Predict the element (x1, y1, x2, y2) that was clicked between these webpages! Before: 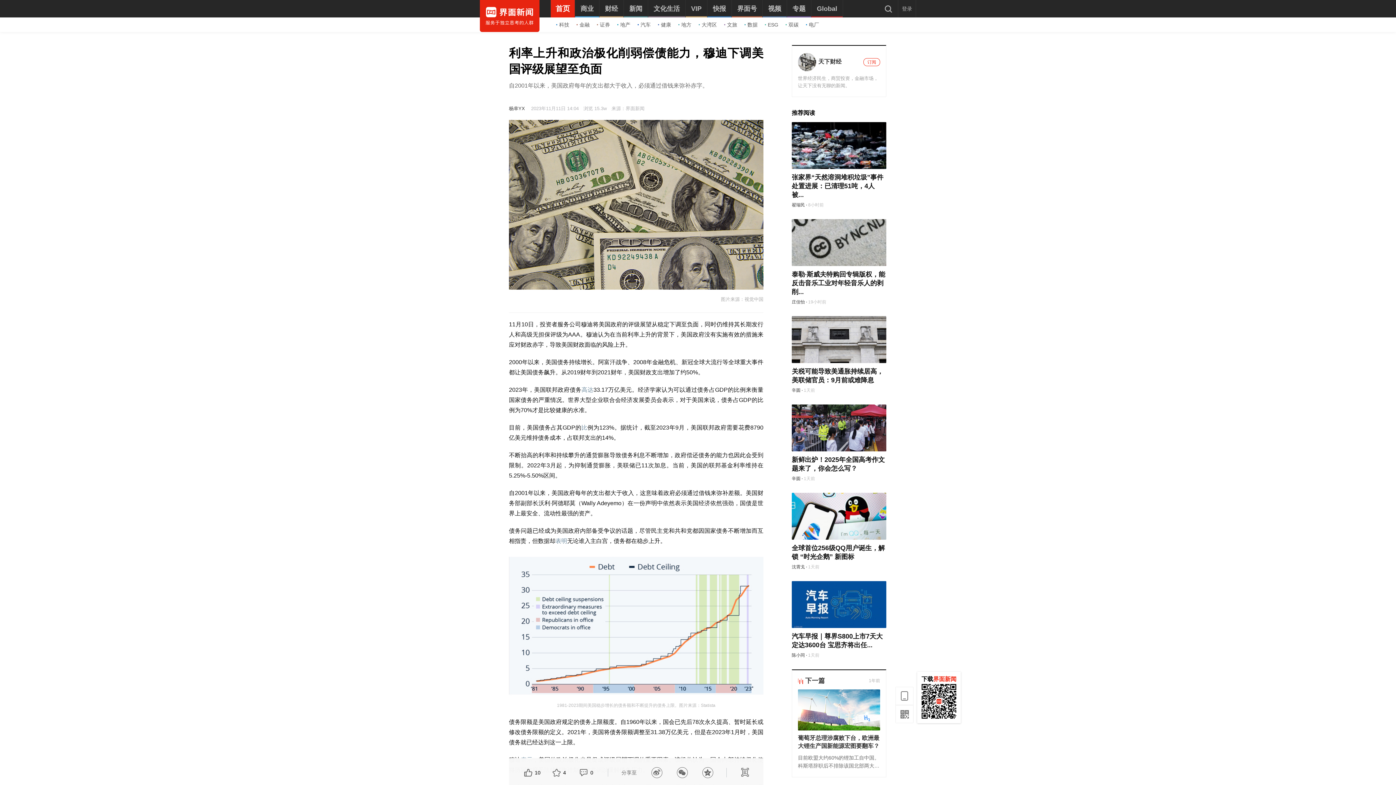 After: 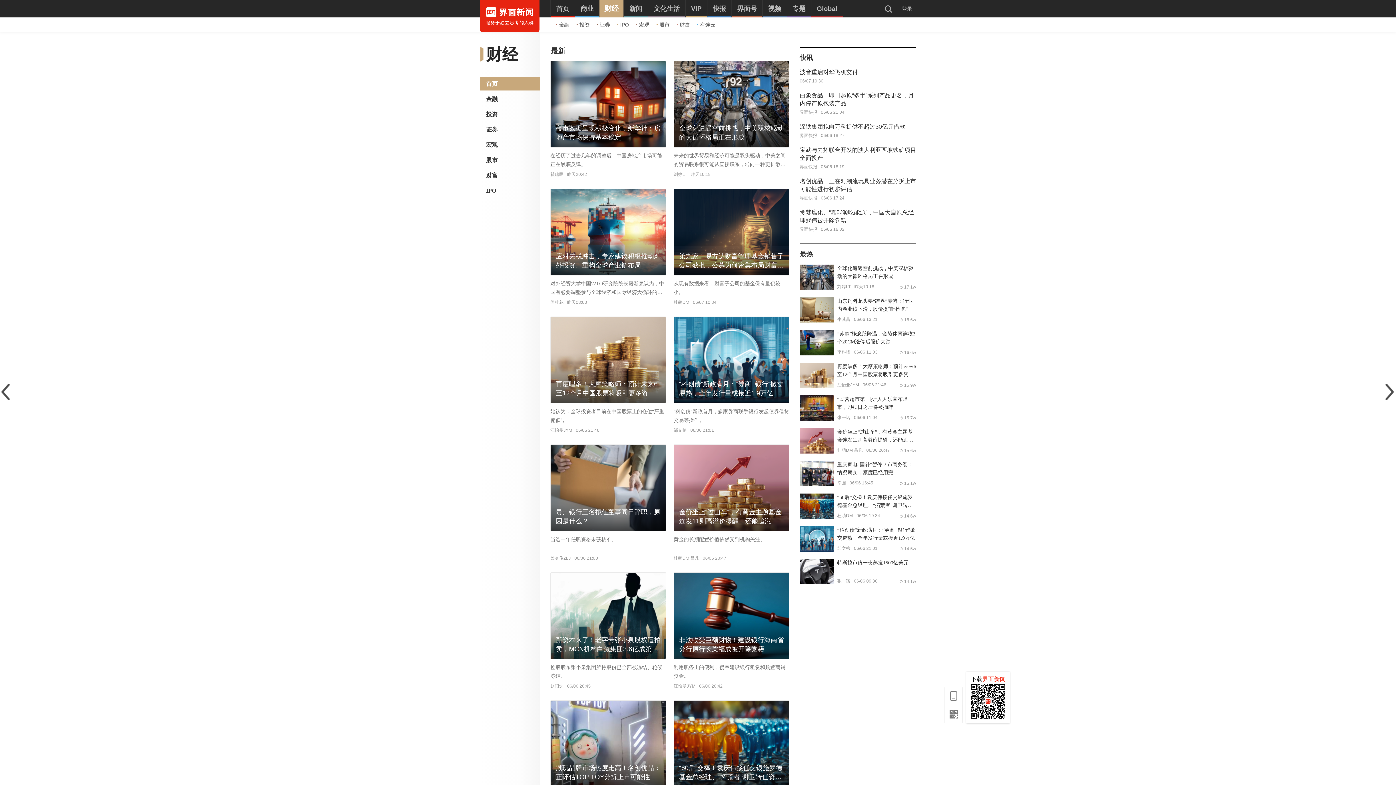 Action: bbox: (599, 0, 623, 17) label: 财经